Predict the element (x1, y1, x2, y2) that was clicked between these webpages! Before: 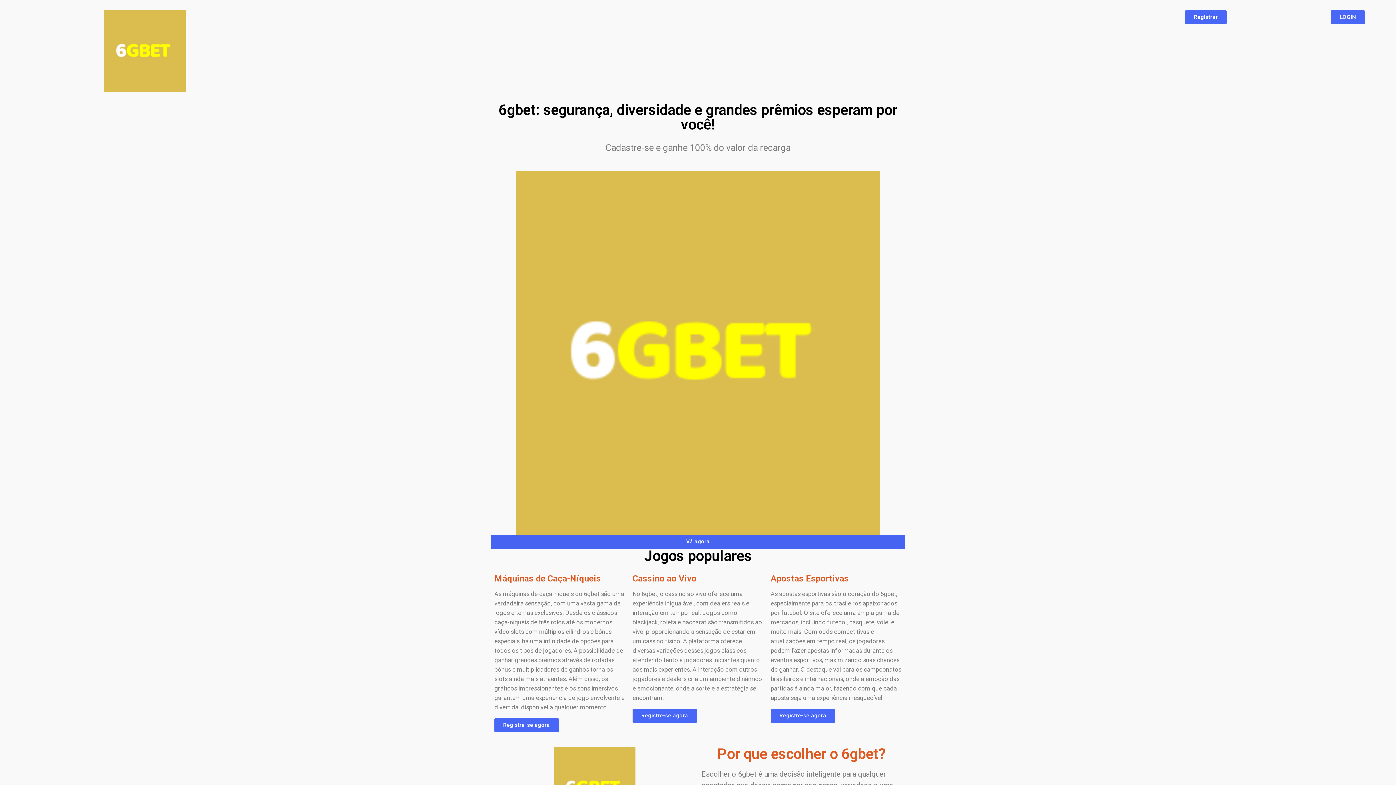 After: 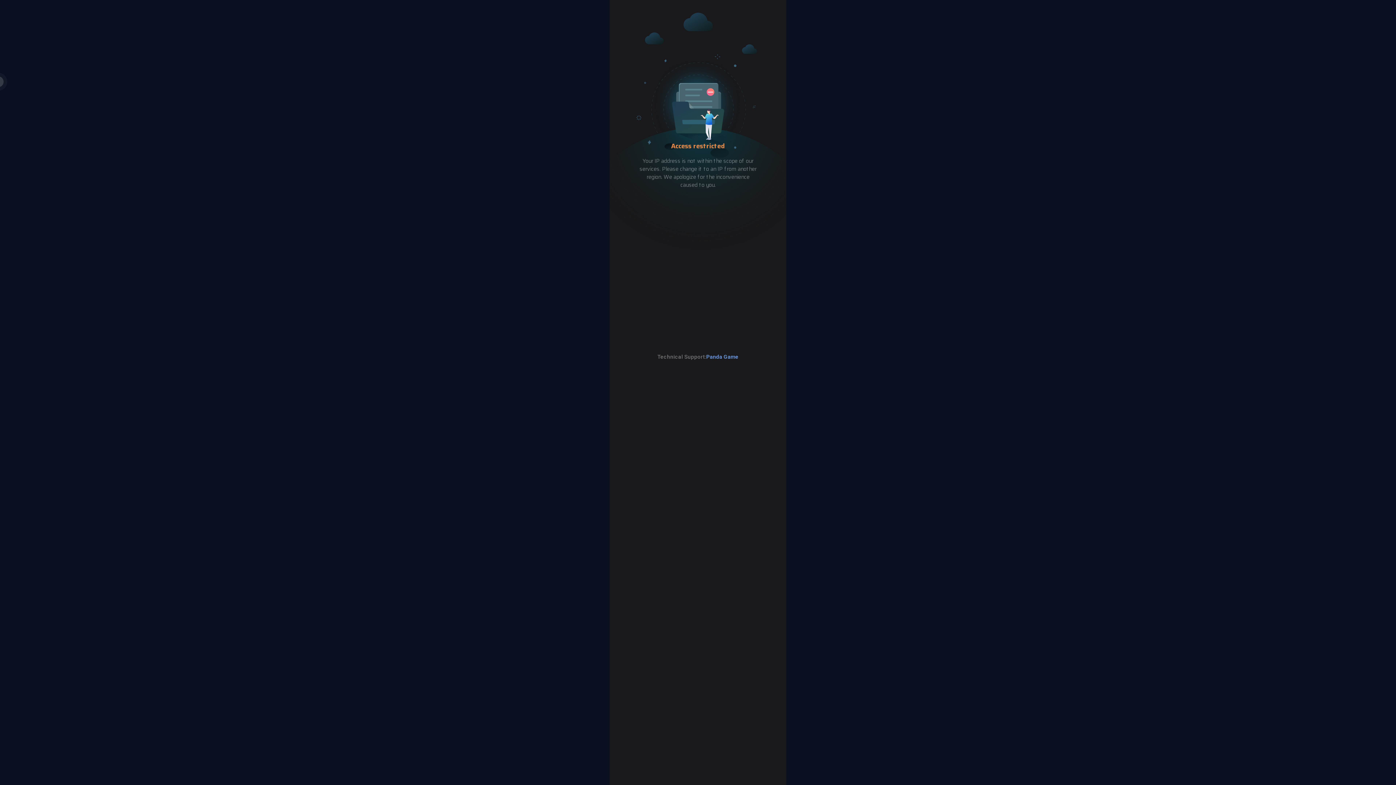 Action: bbox: (516, 171, 880, 534)